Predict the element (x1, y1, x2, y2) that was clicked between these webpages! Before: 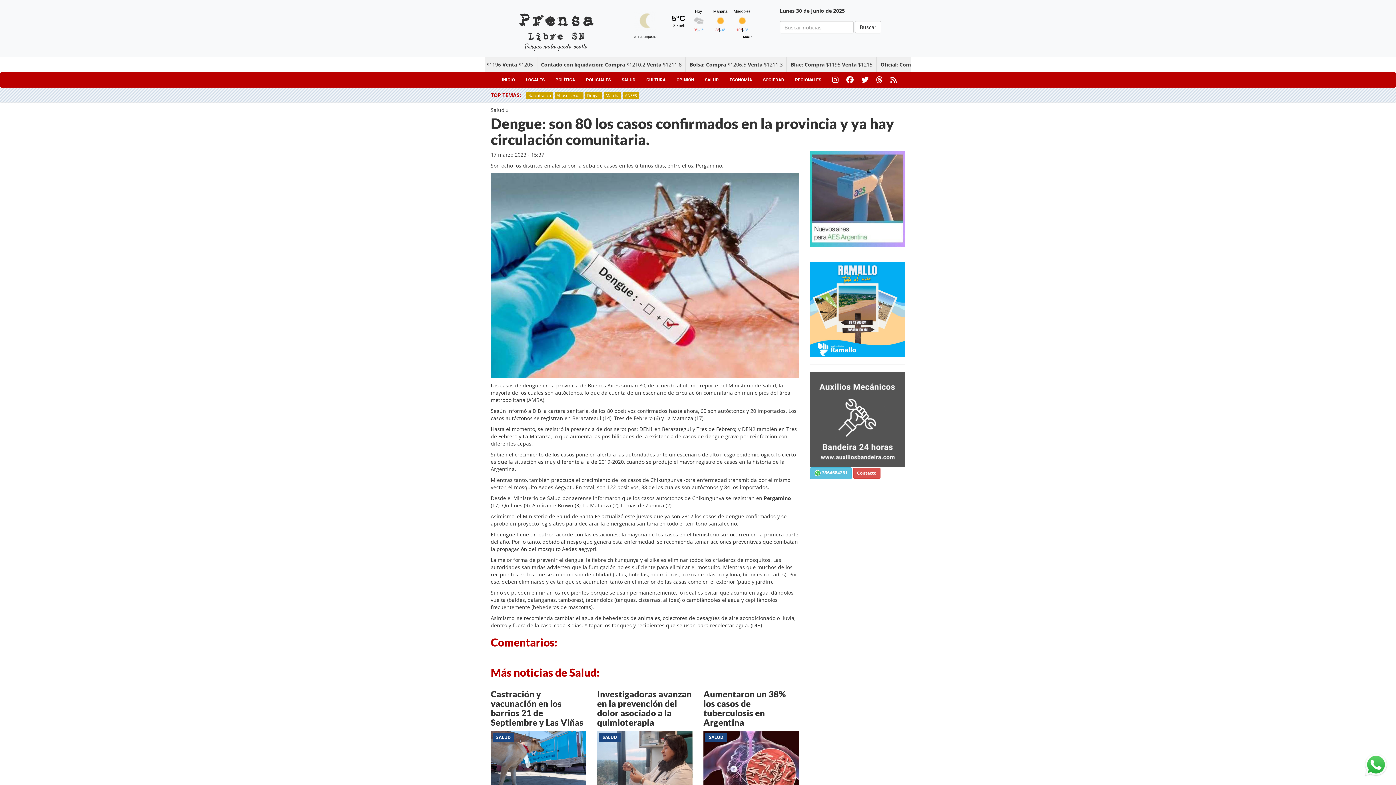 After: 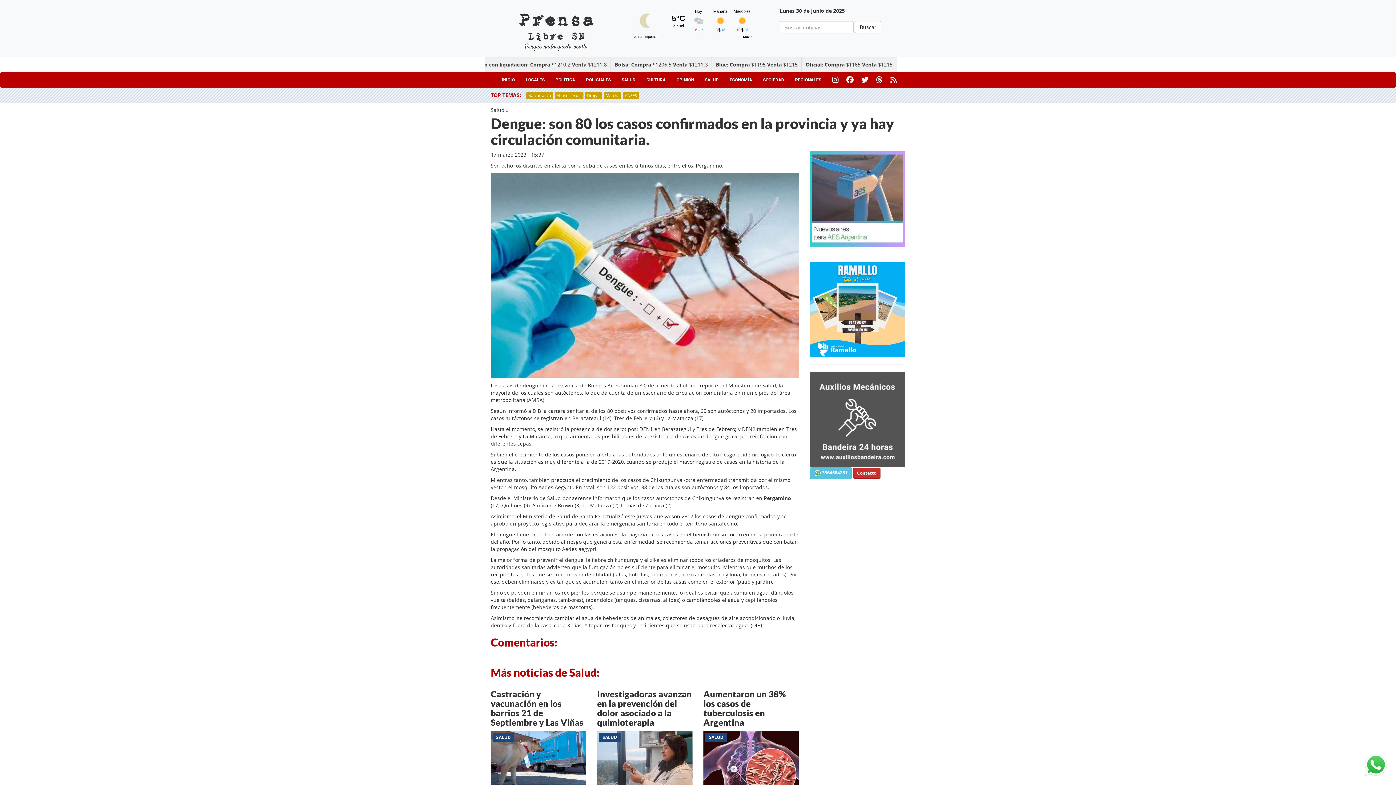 Action: label: Contacto bbox: (853, 467, 880, 478)